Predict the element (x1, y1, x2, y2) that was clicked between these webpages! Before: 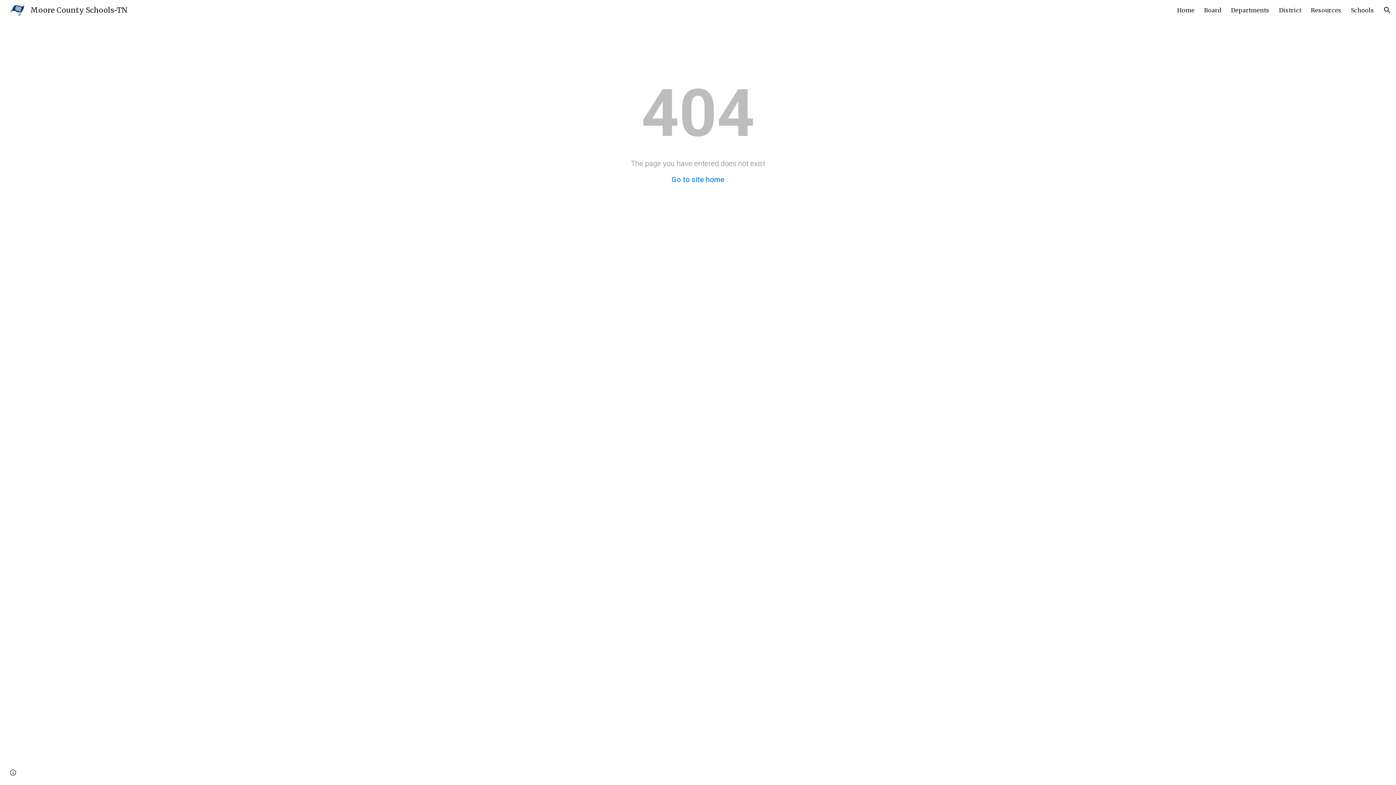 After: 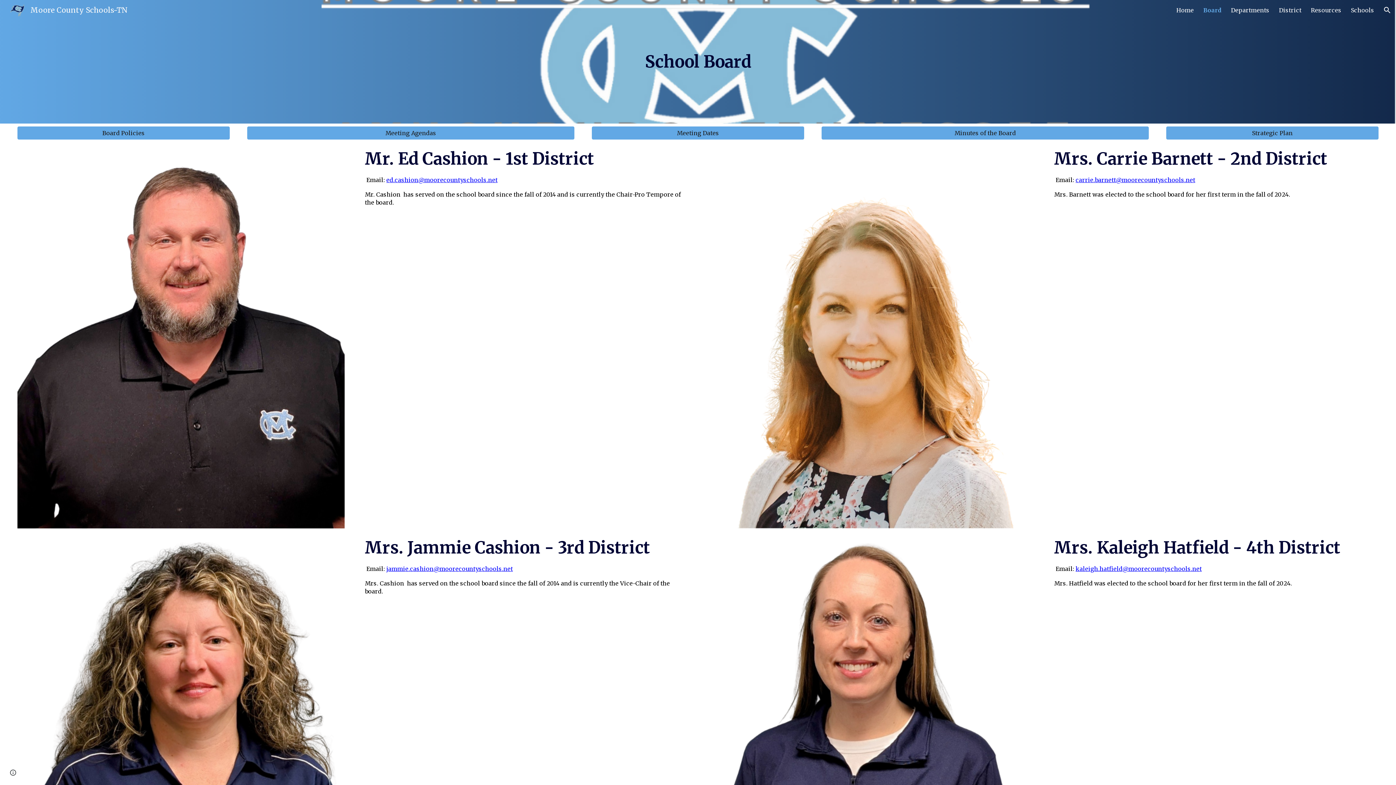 Action: bbox: (1204, 6, 1221, 13) label: Board